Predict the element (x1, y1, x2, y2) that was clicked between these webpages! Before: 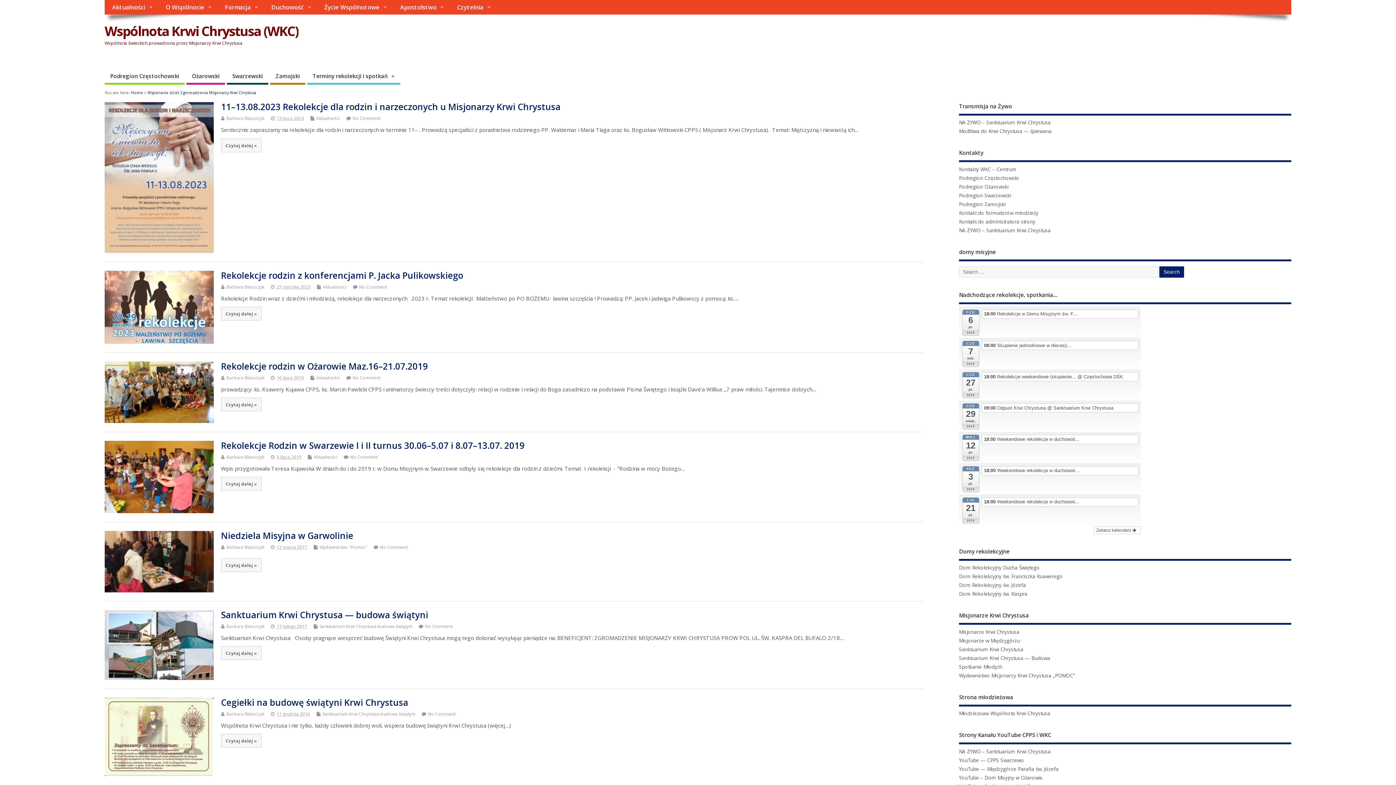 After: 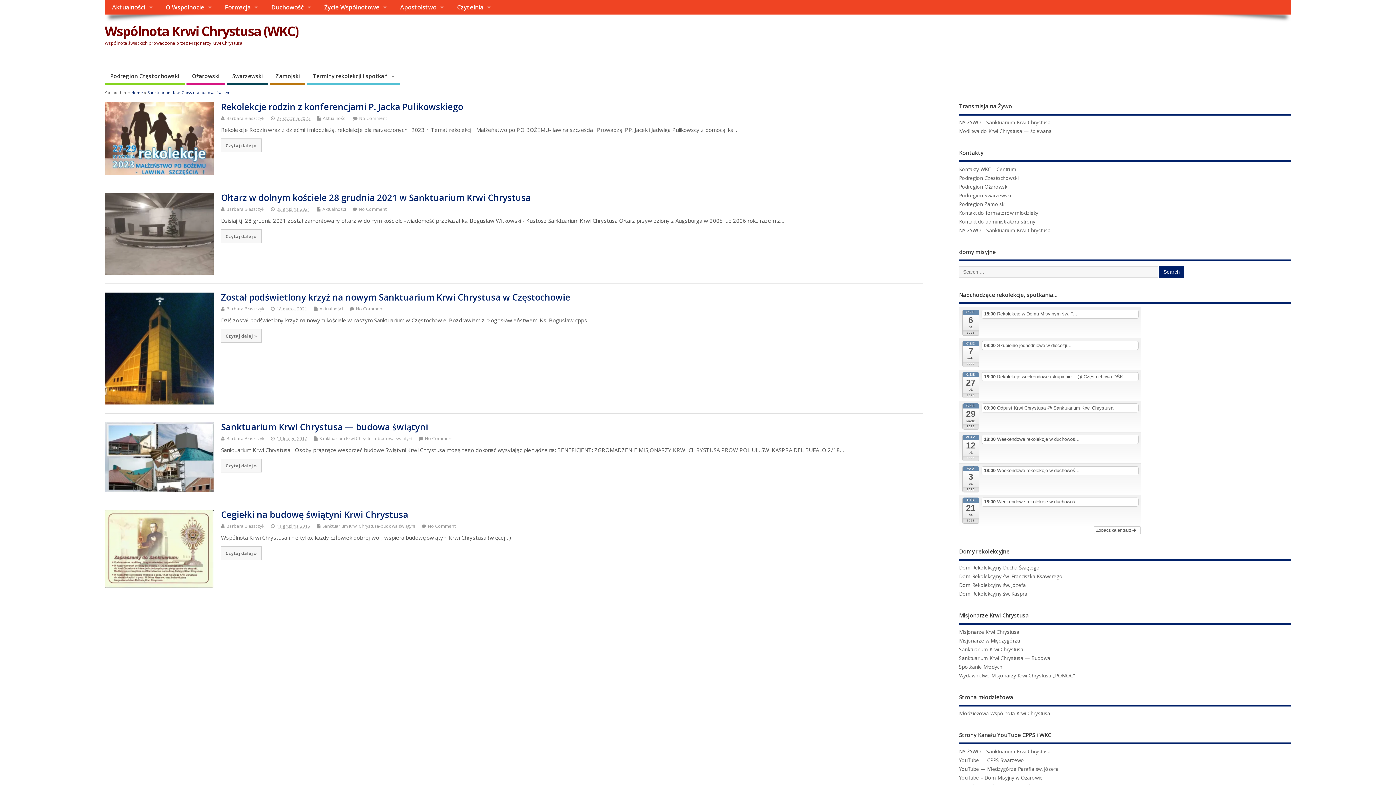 Action: bbox: (322, 711, 415, 717) label: Sanktuarium Krwi Chrystusa-budowa świątyni